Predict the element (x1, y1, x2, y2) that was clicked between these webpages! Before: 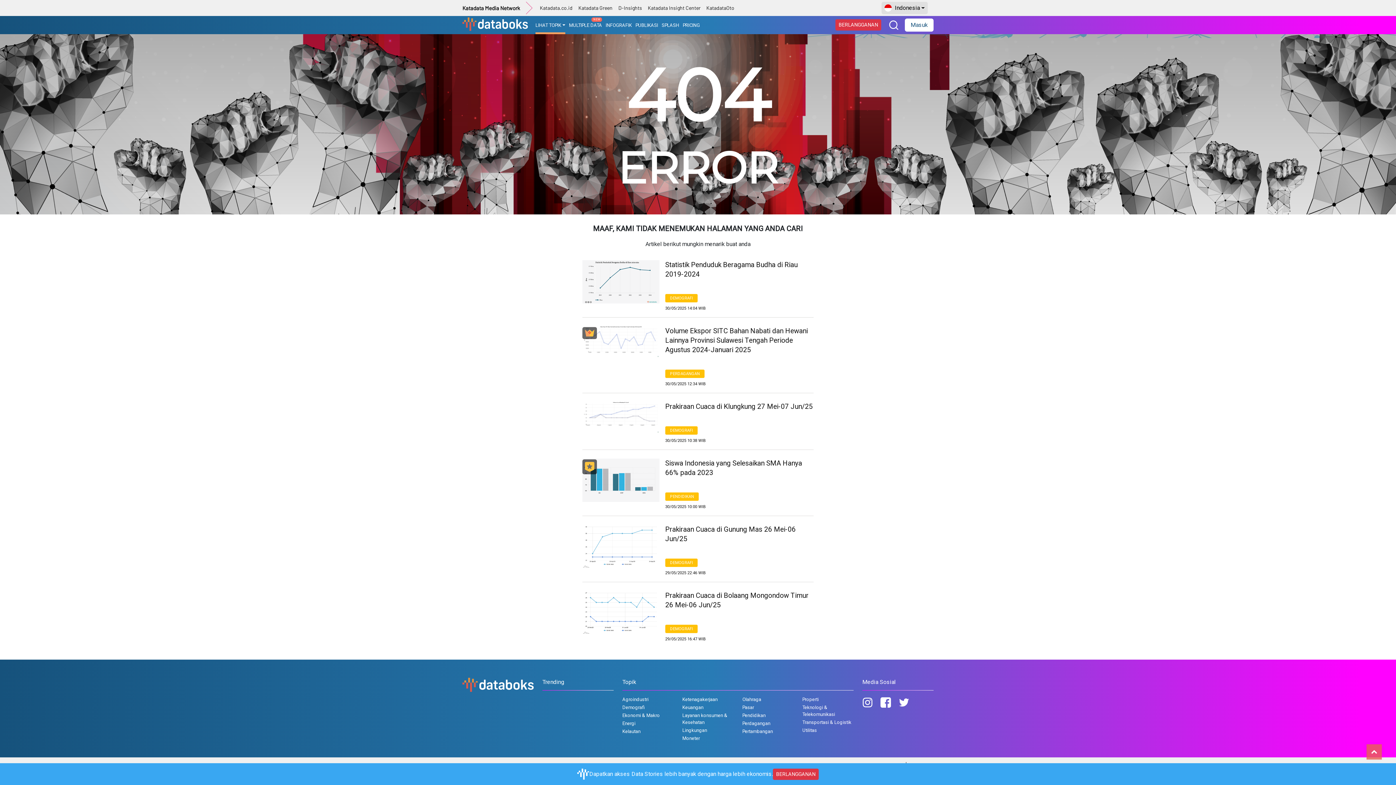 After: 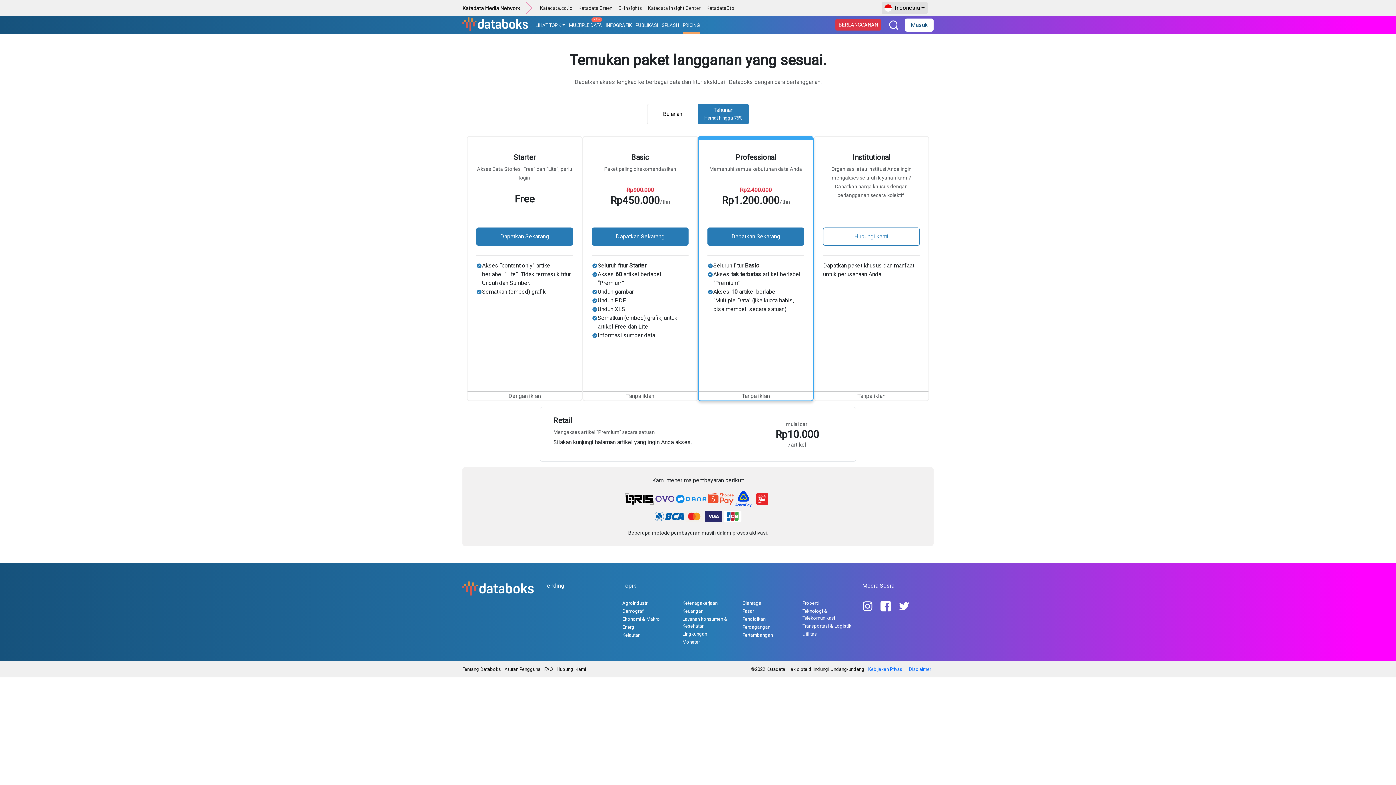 Action: bbox: (835, 19, 881, 30) label: BERLANGGANAN